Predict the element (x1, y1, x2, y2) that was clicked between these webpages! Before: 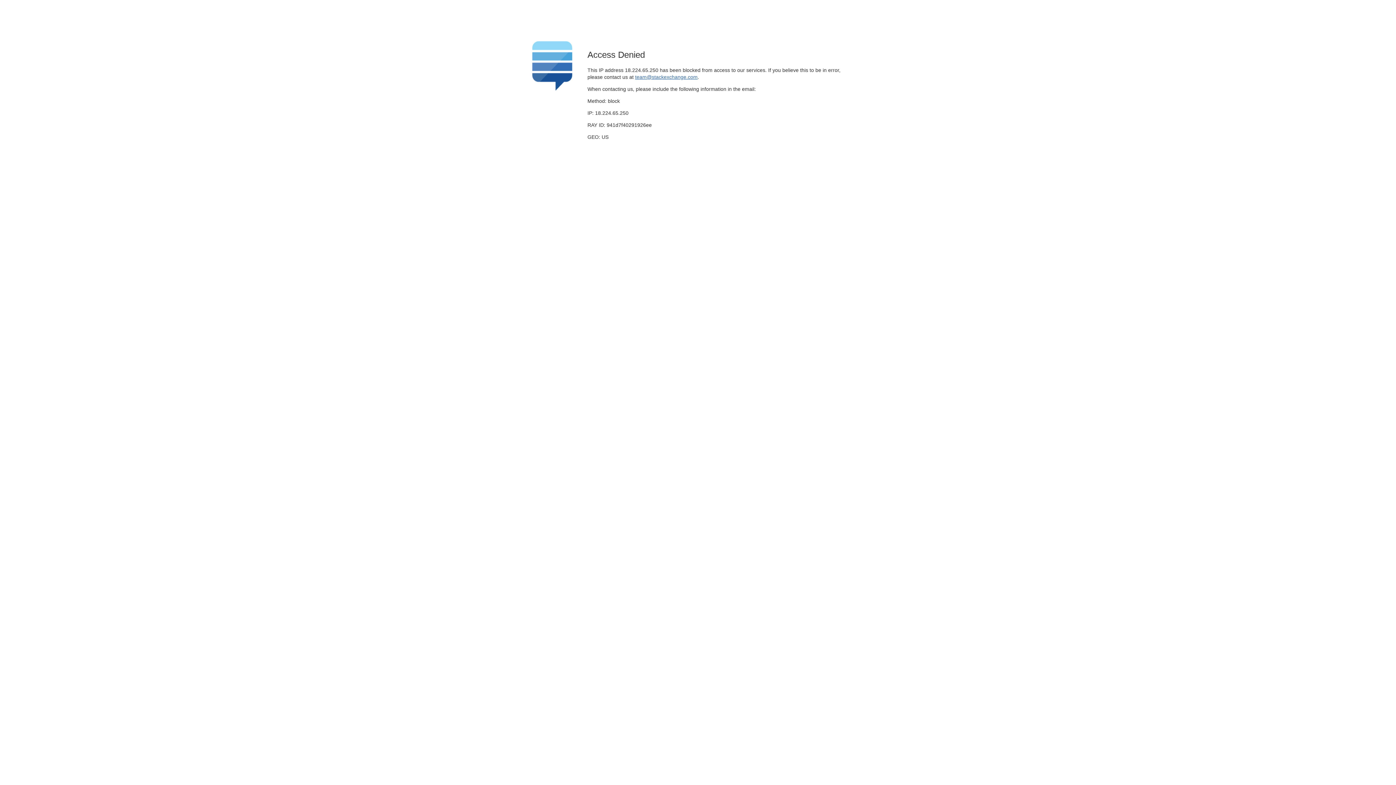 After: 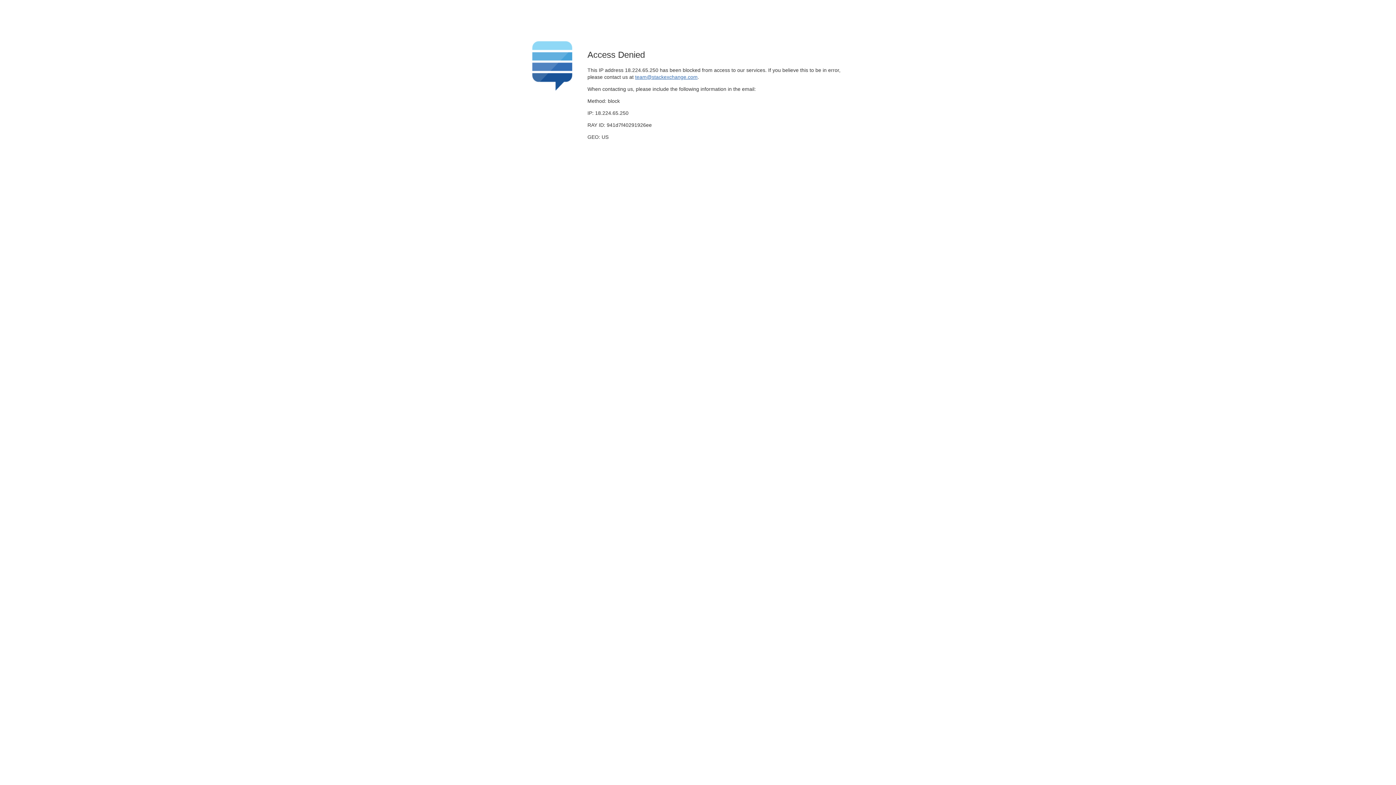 Action: label: team@stackexchange.com bbox: (635, 74, 697, 79)